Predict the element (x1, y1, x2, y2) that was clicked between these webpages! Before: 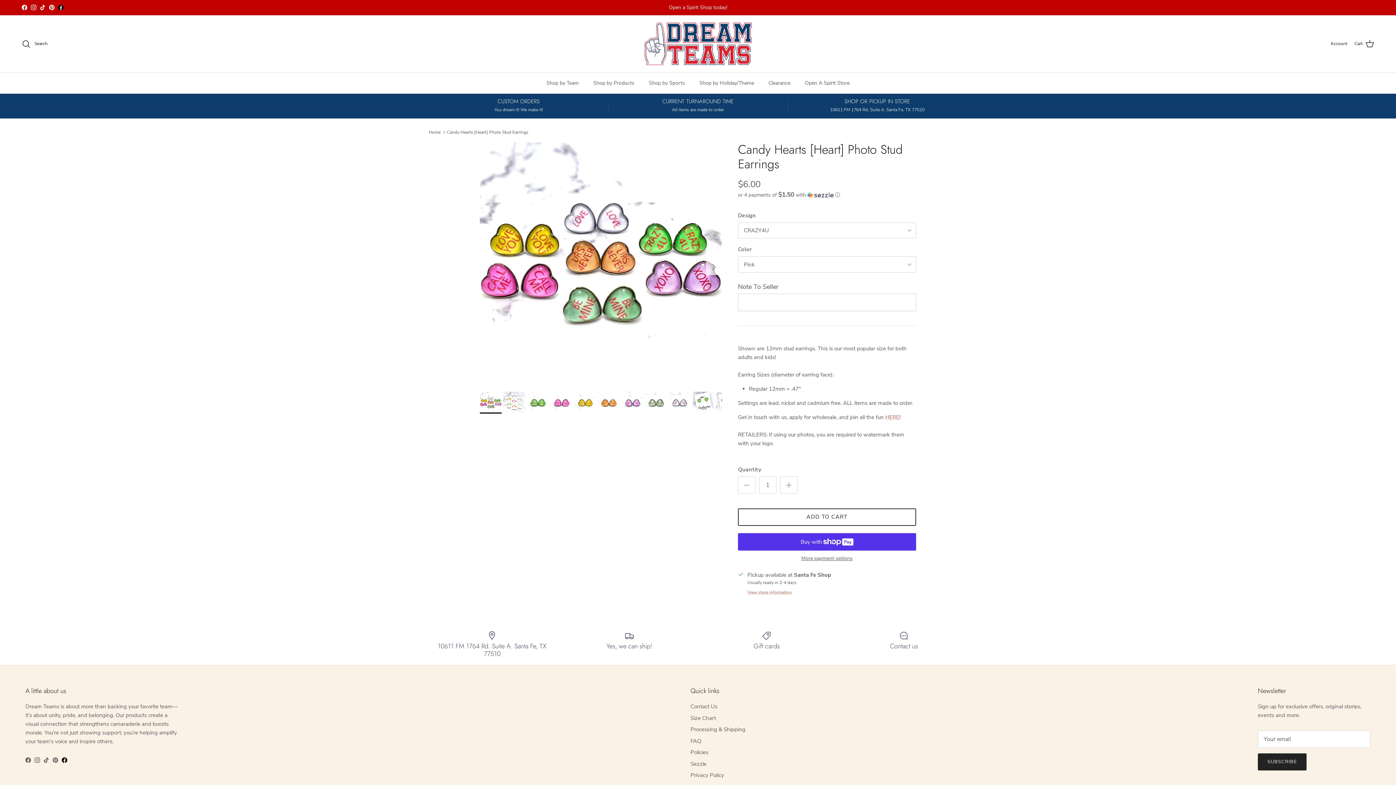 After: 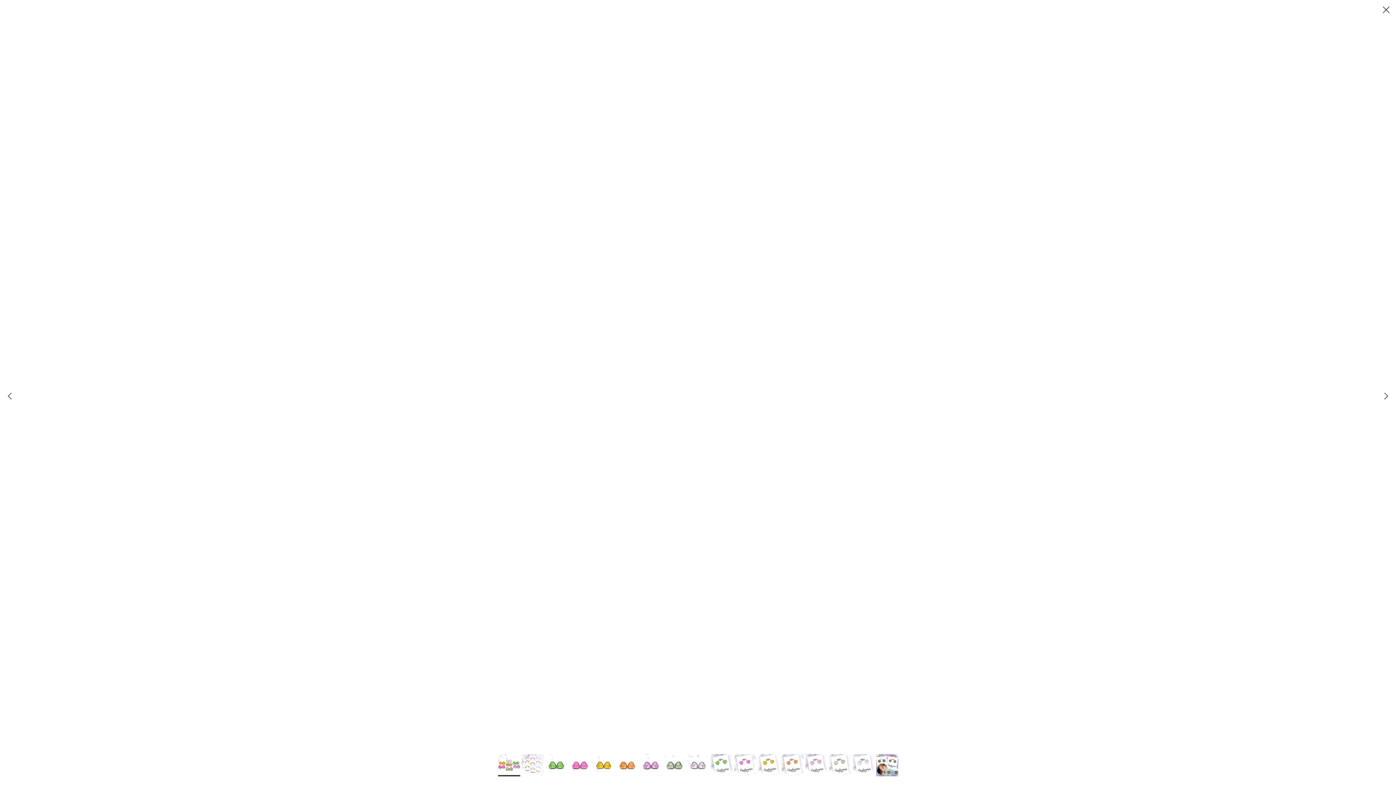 Action: label: Load image 1 in gallery view bbox: (480, 142, 722, 384)